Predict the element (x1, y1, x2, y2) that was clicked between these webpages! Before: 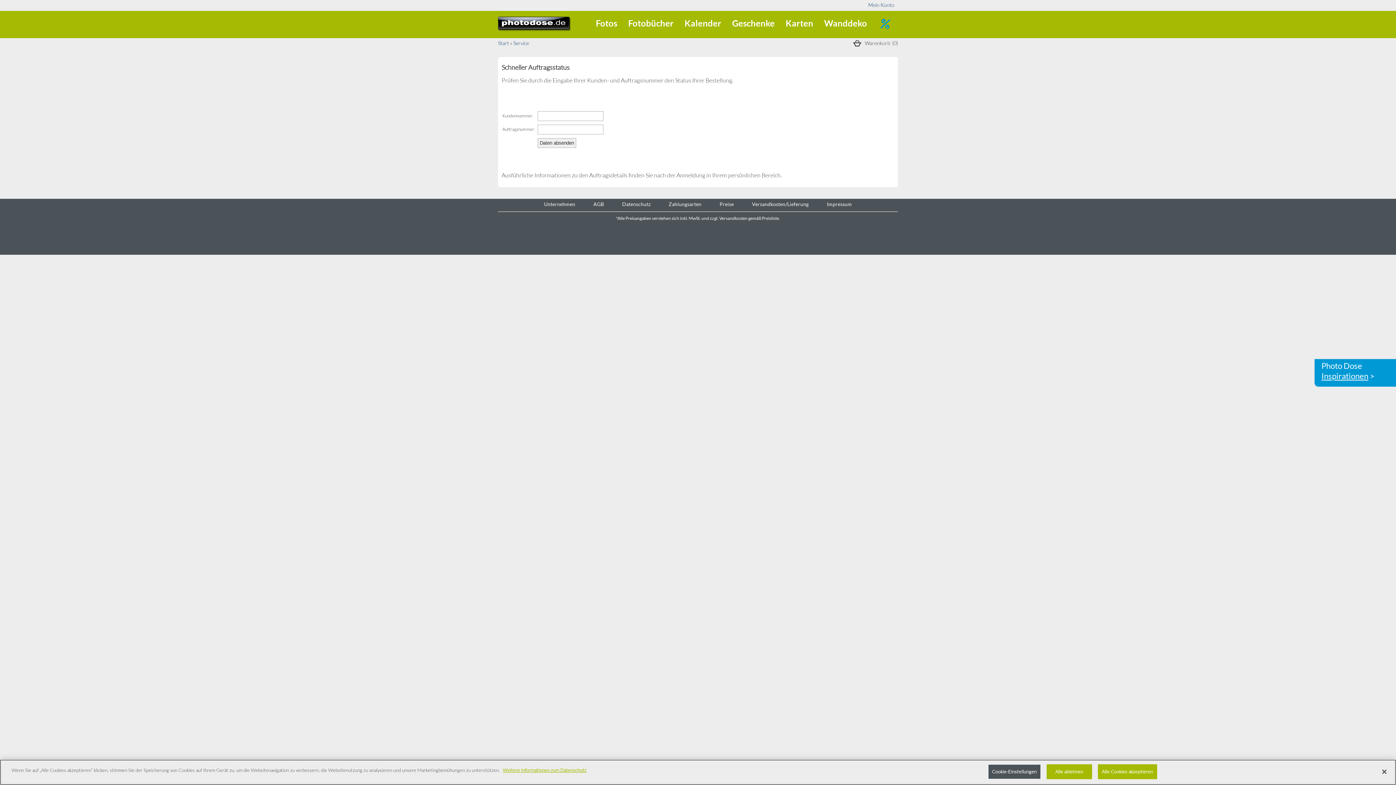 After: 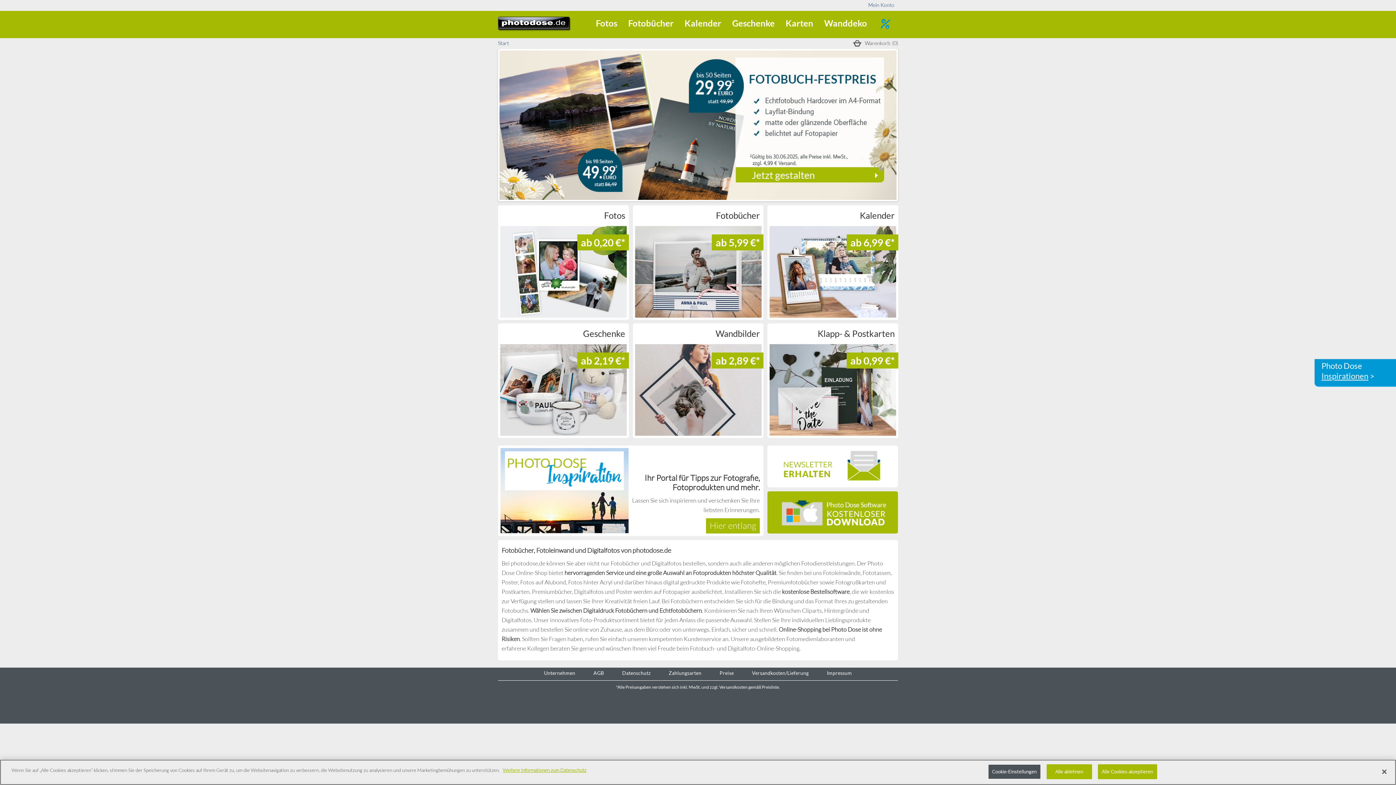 Action: label: Start bbox: (498, 40, 509, 46)